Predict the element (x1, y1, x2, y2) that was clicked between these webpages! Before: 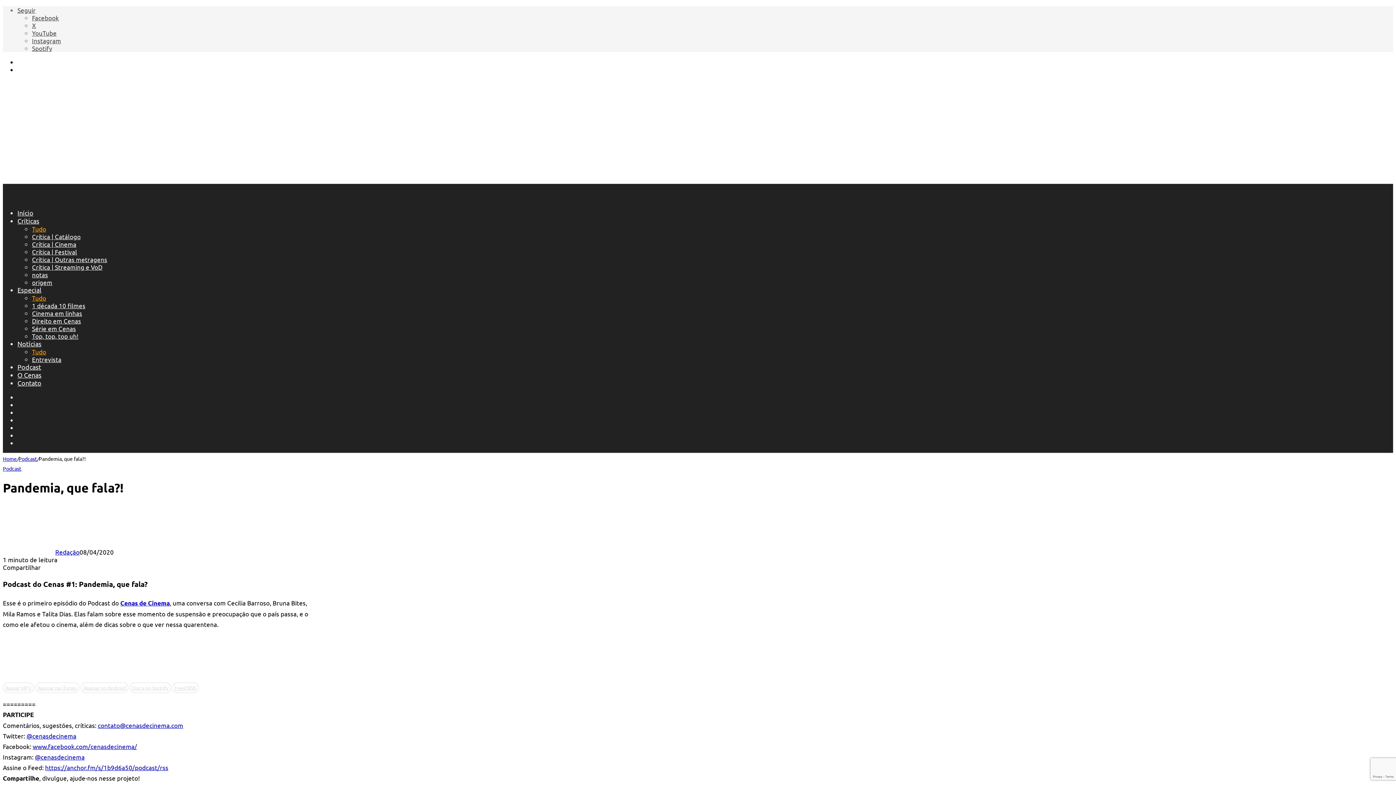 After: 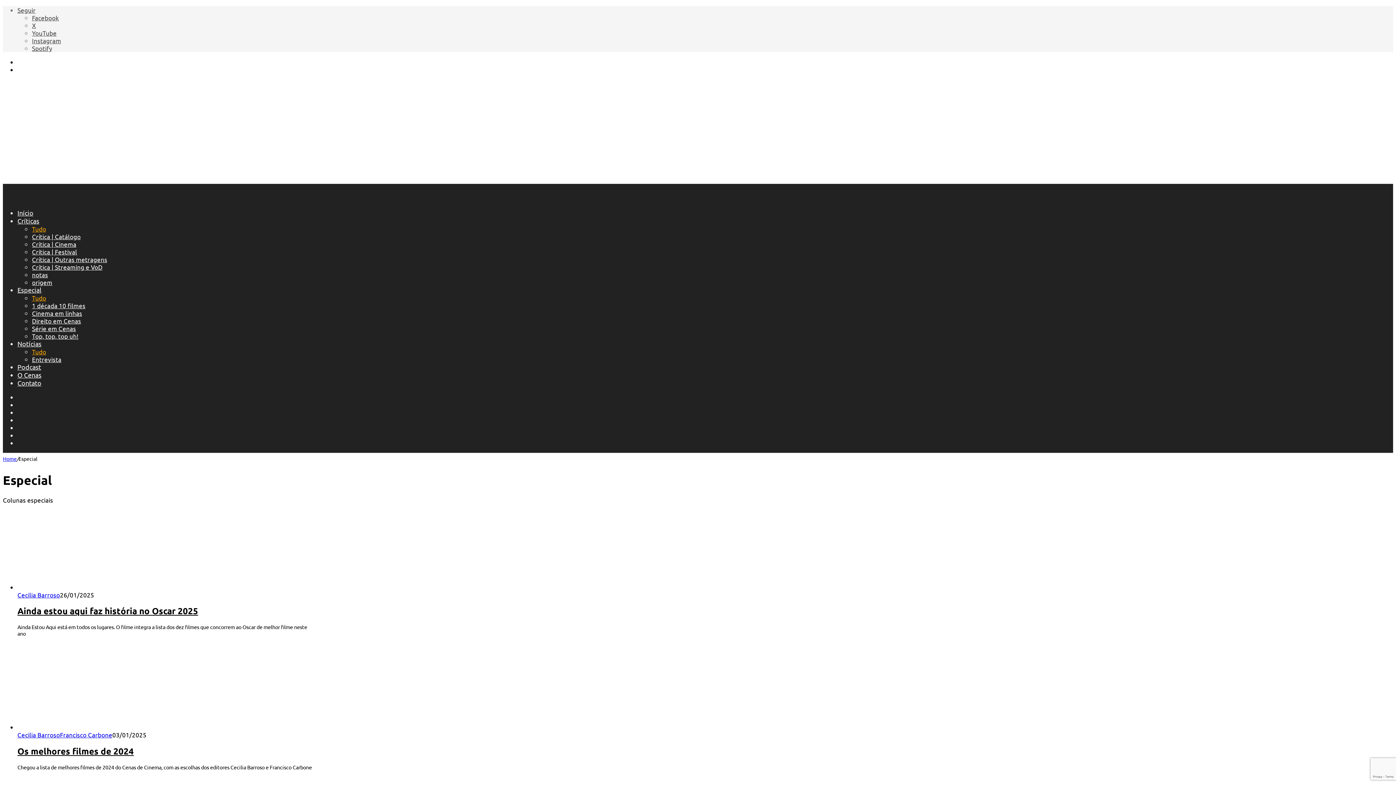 Action: bbox: (17, 286, 41, 293) label: Especial